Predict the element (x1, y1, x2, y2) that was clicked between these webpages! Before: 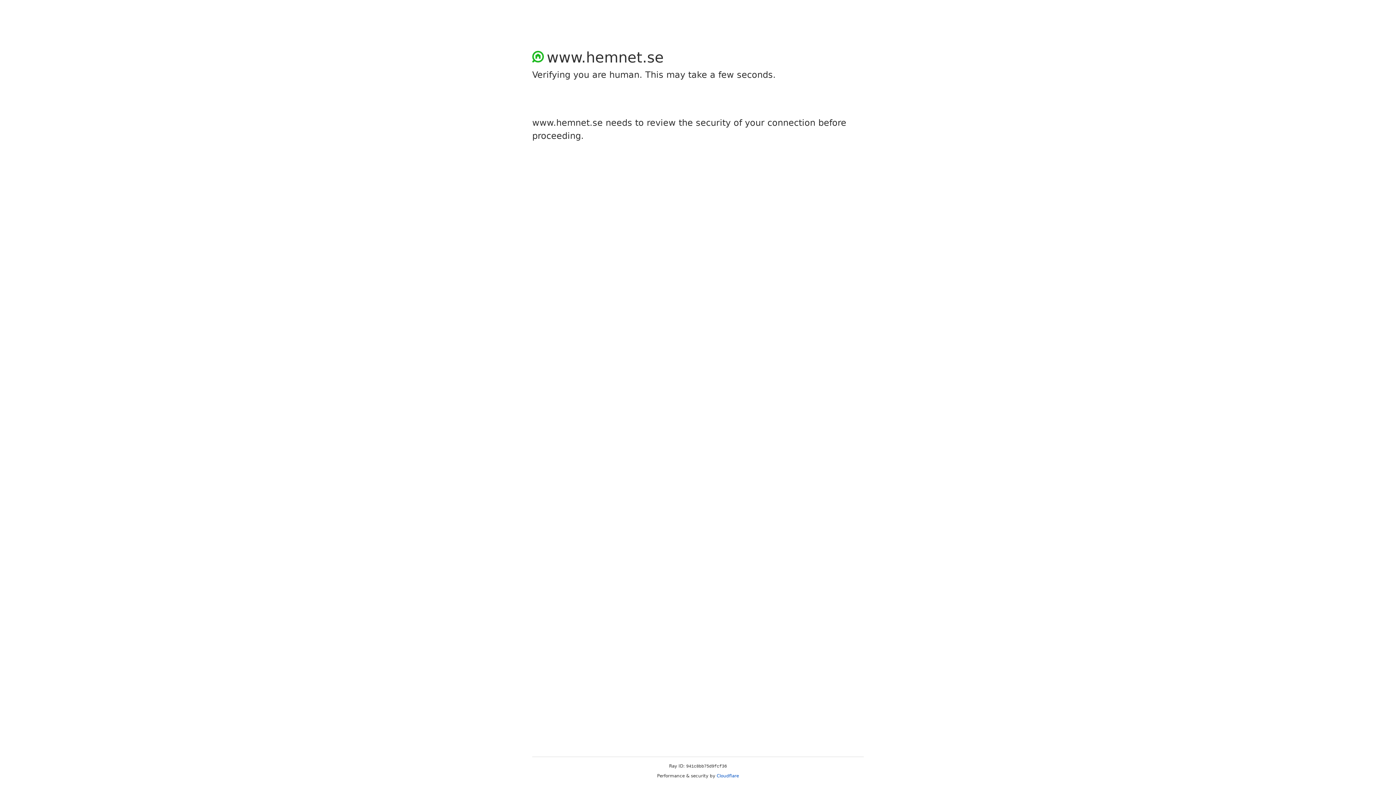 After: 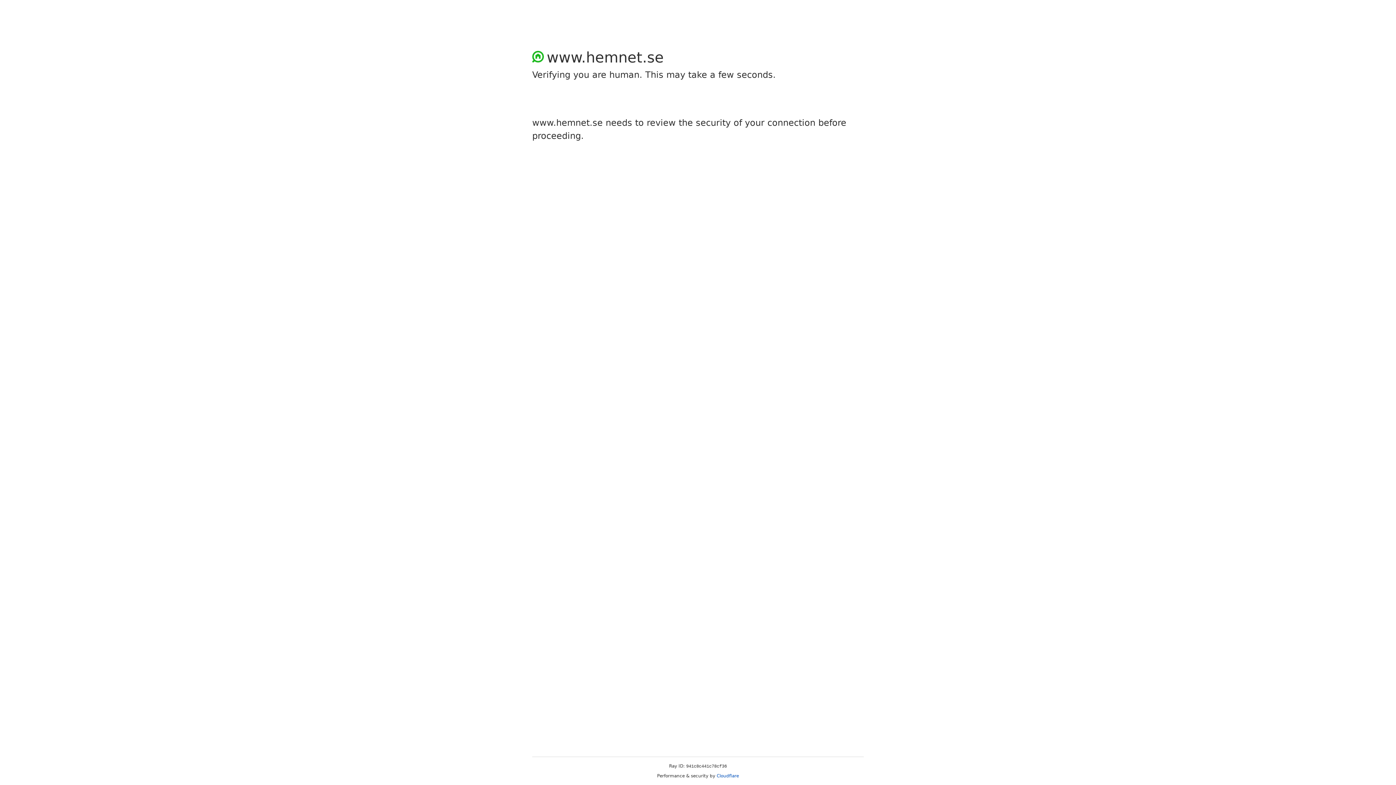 Action: label: Cloudflare bbox: (716, 773, 739, 778)